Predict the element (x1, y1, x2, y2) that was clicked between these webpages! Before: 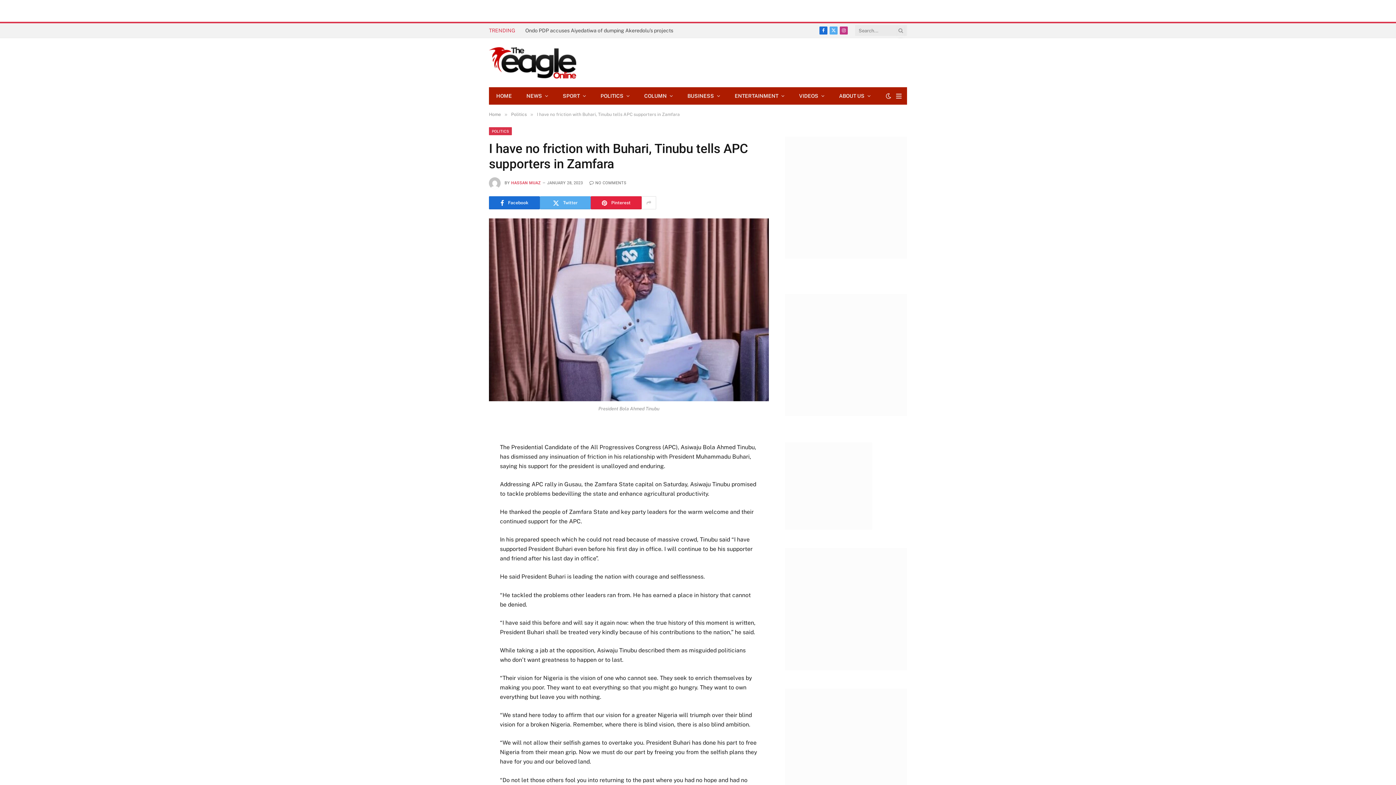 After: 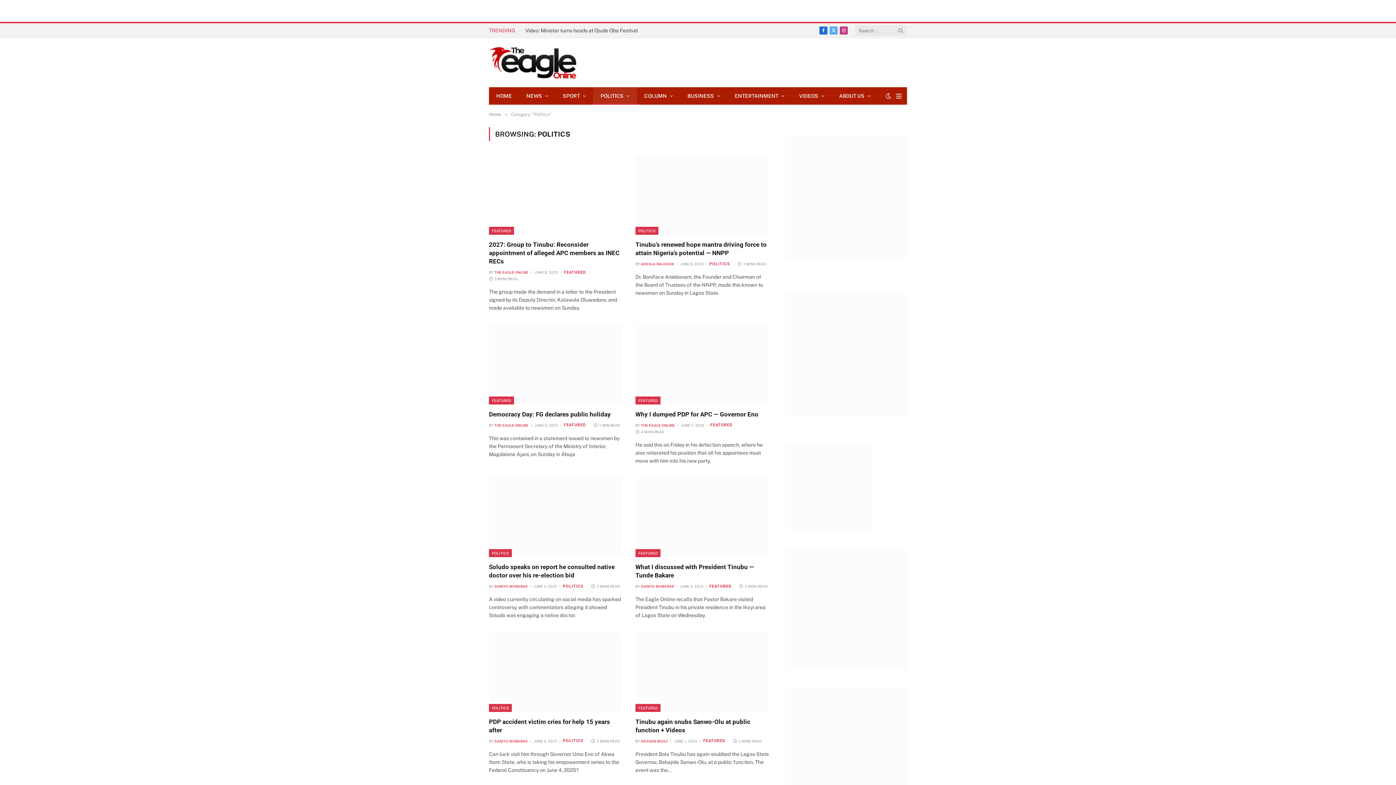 Action: label: POLITICS bbox: (593, 87, 637, 104)